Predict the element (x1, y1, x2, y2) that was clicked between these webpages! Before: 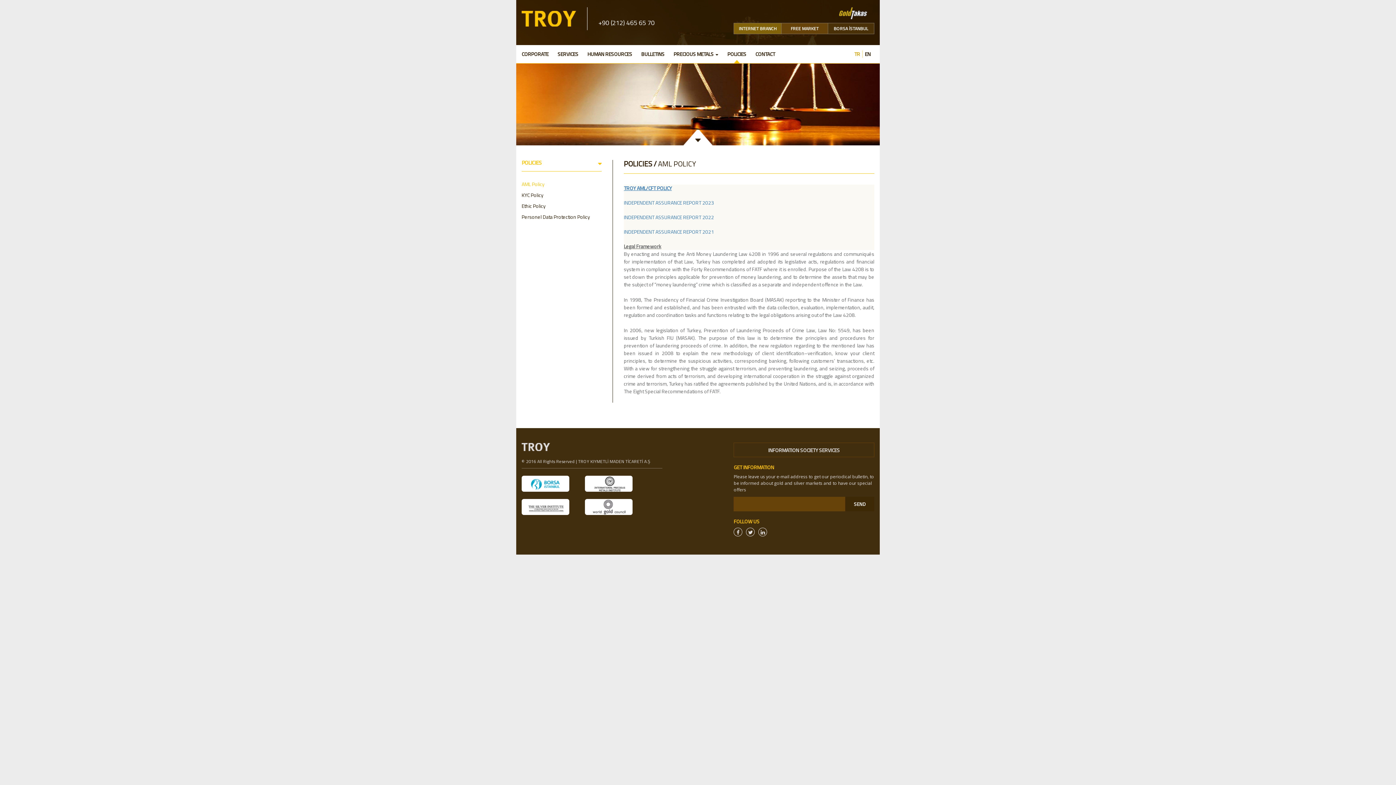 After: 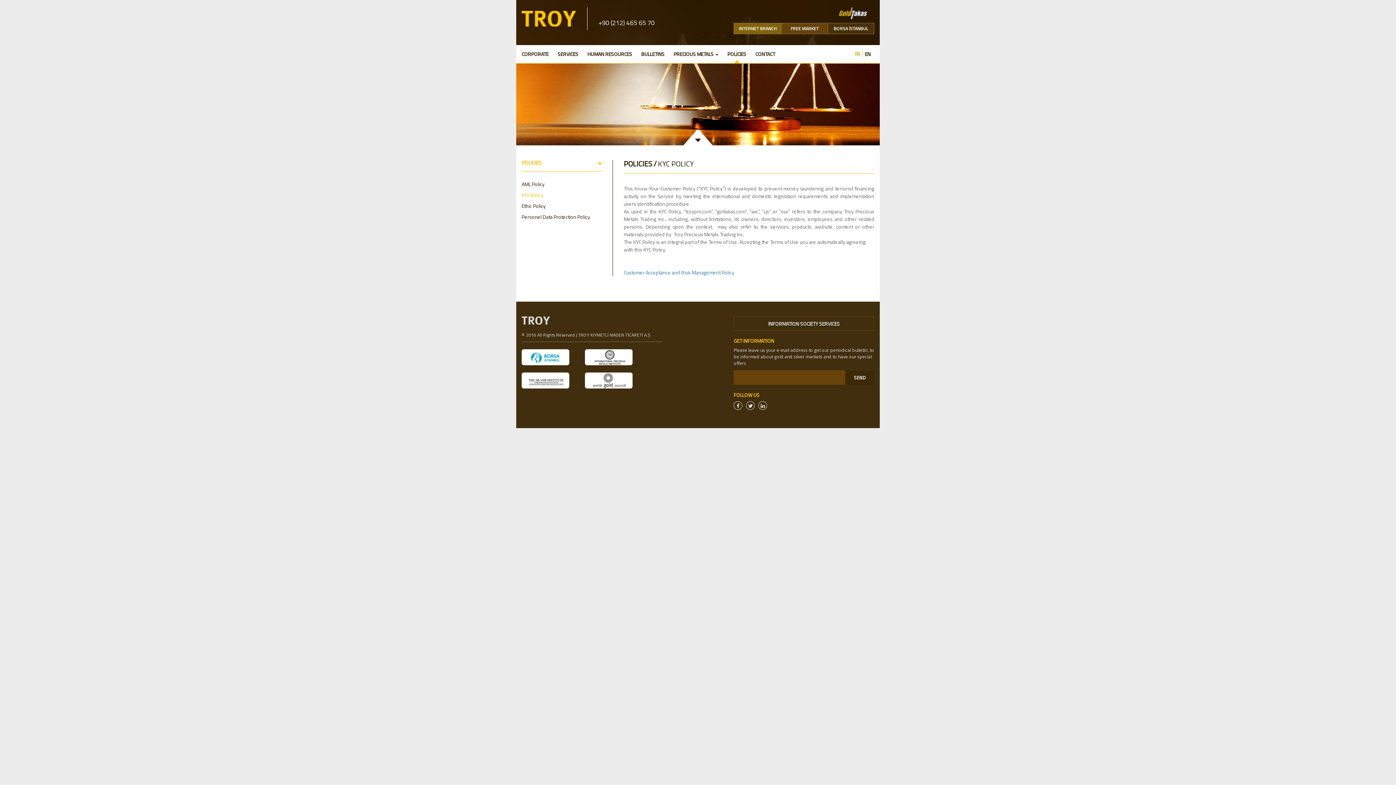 Action: bbox: (521, 189, 601, 200) label: KYC Policy